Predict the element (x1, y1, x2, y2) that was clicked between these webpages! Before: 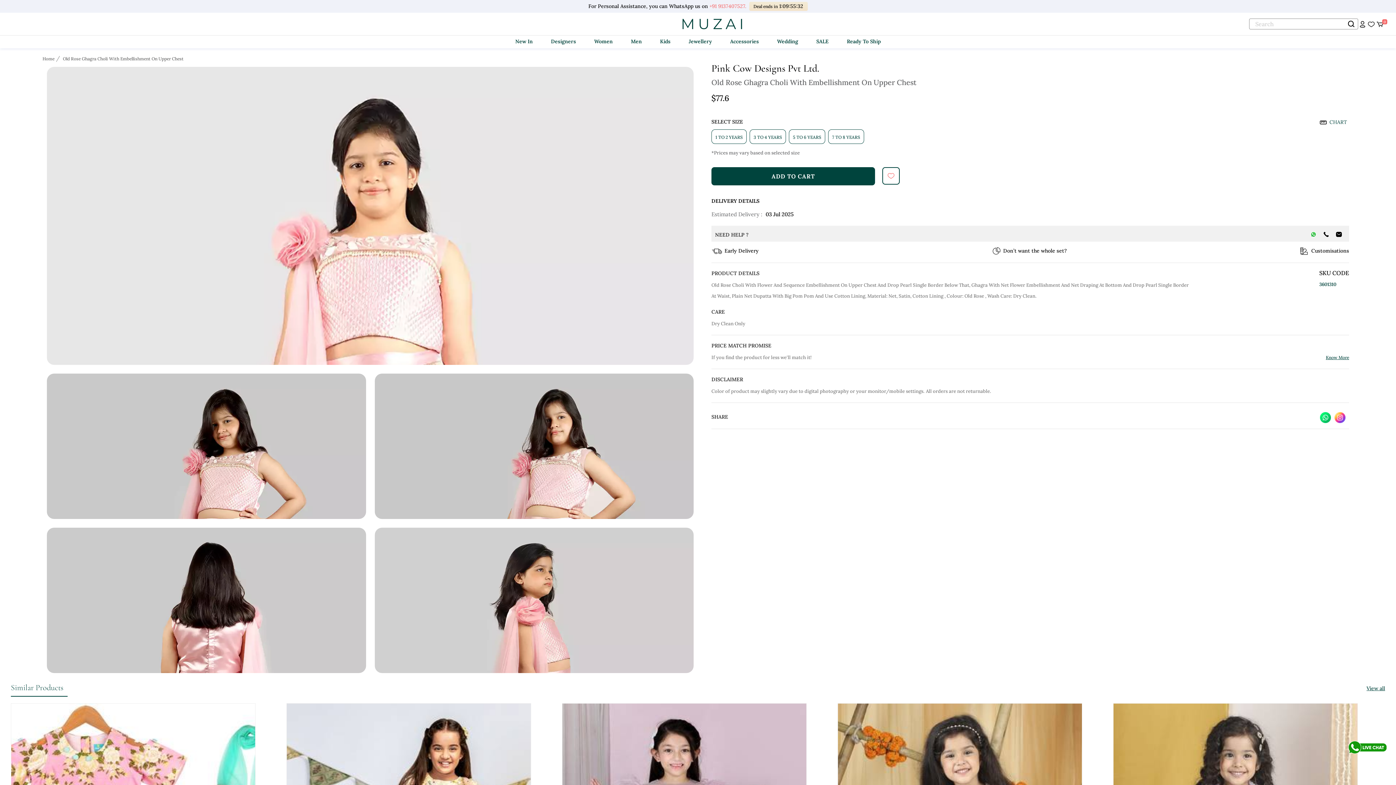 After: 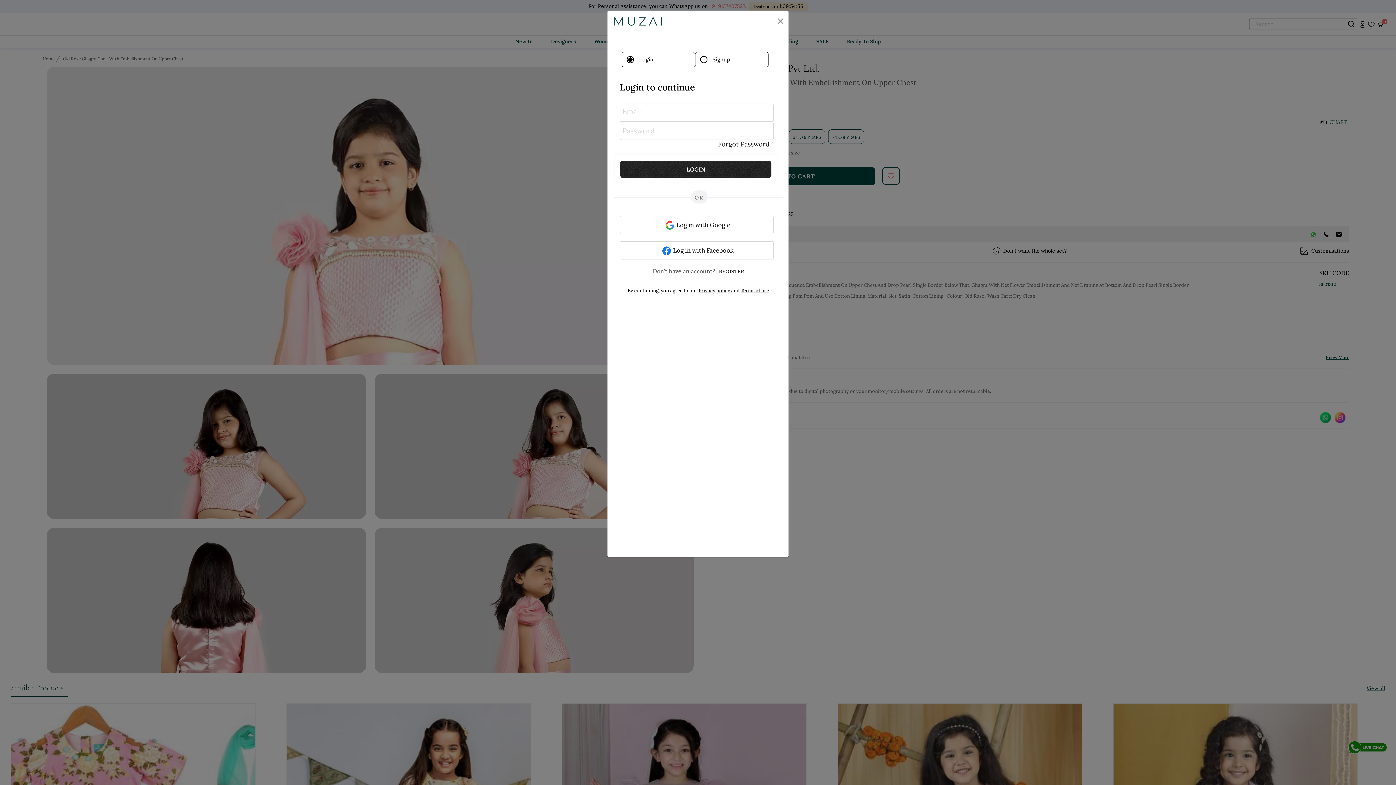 Action: bbox: (882, 167, 900, 184) label: submit